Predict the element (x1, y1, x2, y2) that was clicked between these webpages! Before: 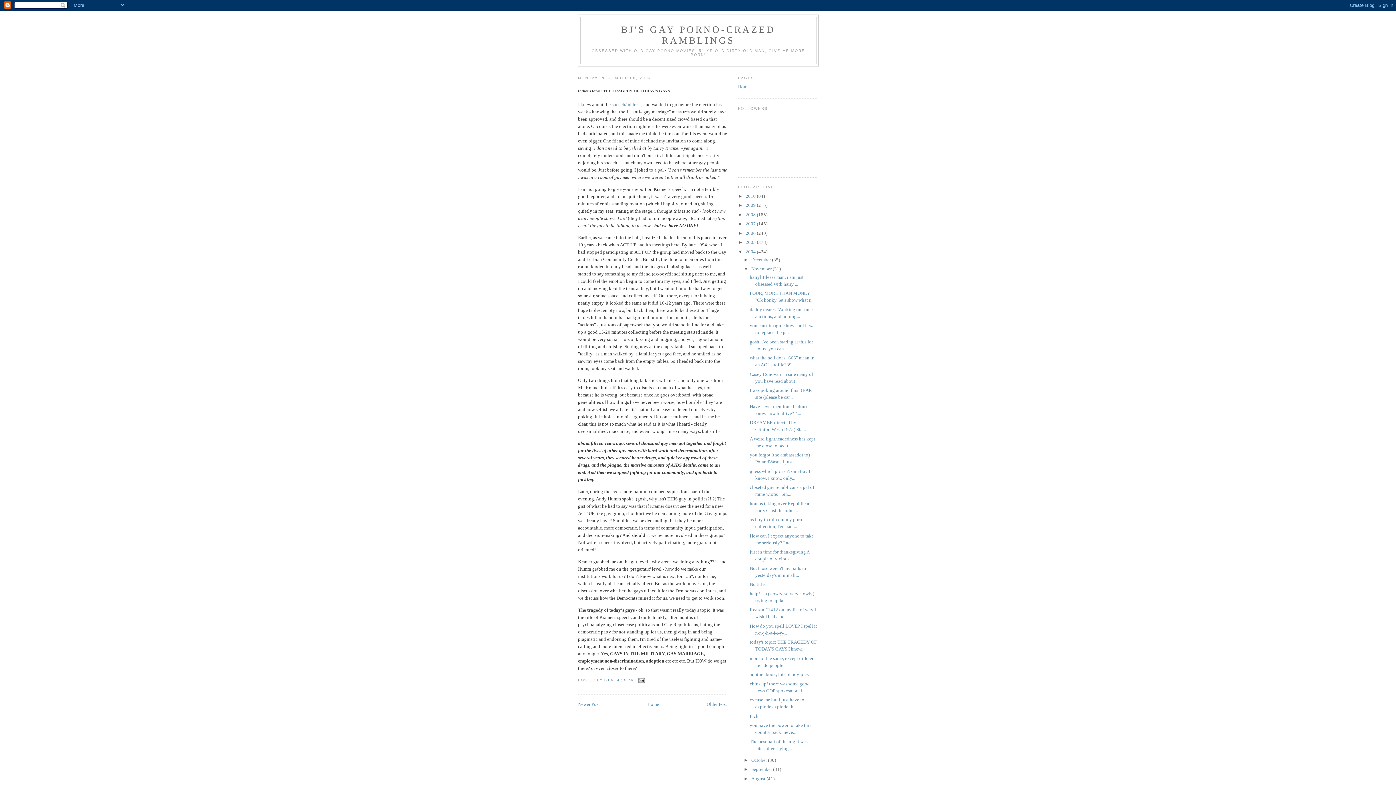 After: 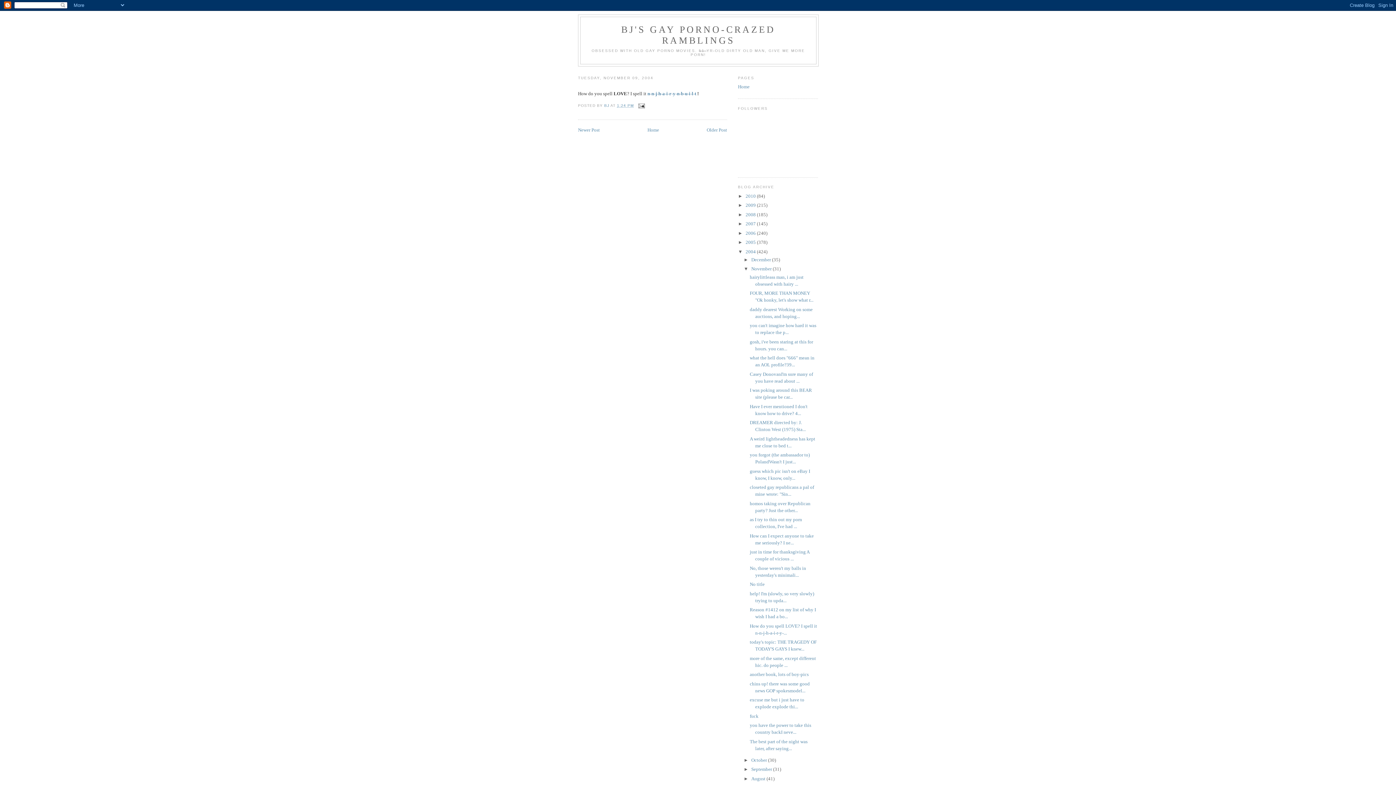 Action: bbox: (578, 701, 600, 707) label: Newer Post